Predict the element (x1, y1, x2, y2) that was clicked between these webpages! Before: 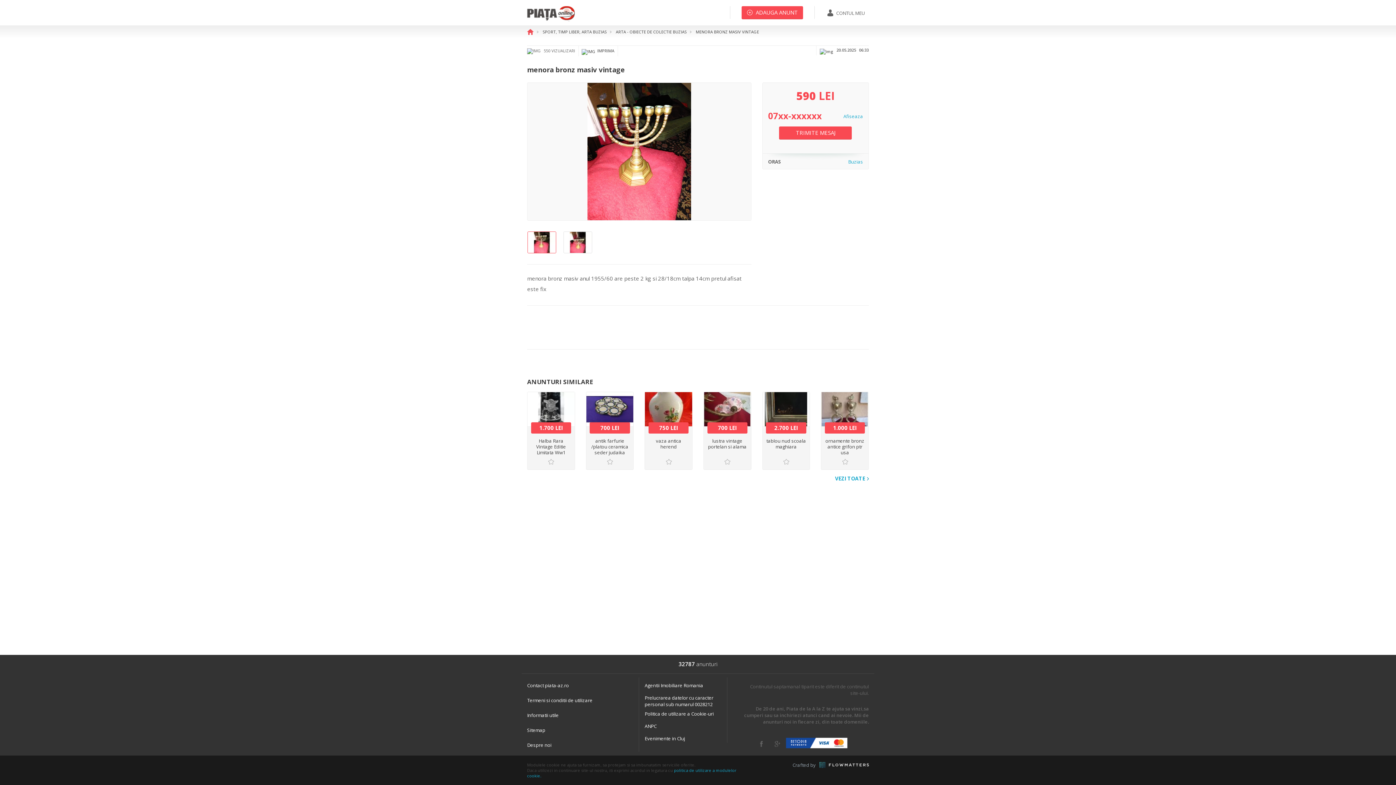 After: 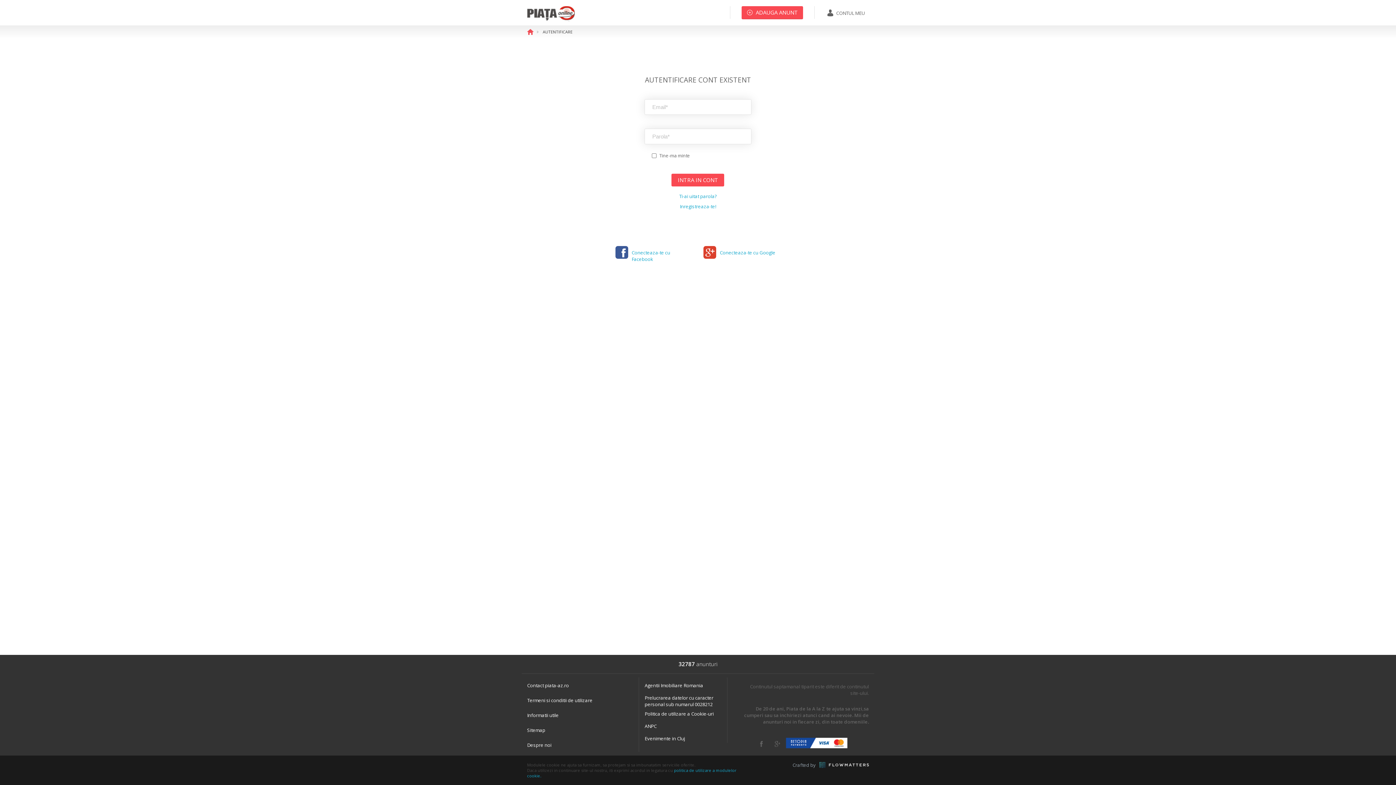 Action: bbox: (814, 6, 868, 18) label:  CONTUL MEU